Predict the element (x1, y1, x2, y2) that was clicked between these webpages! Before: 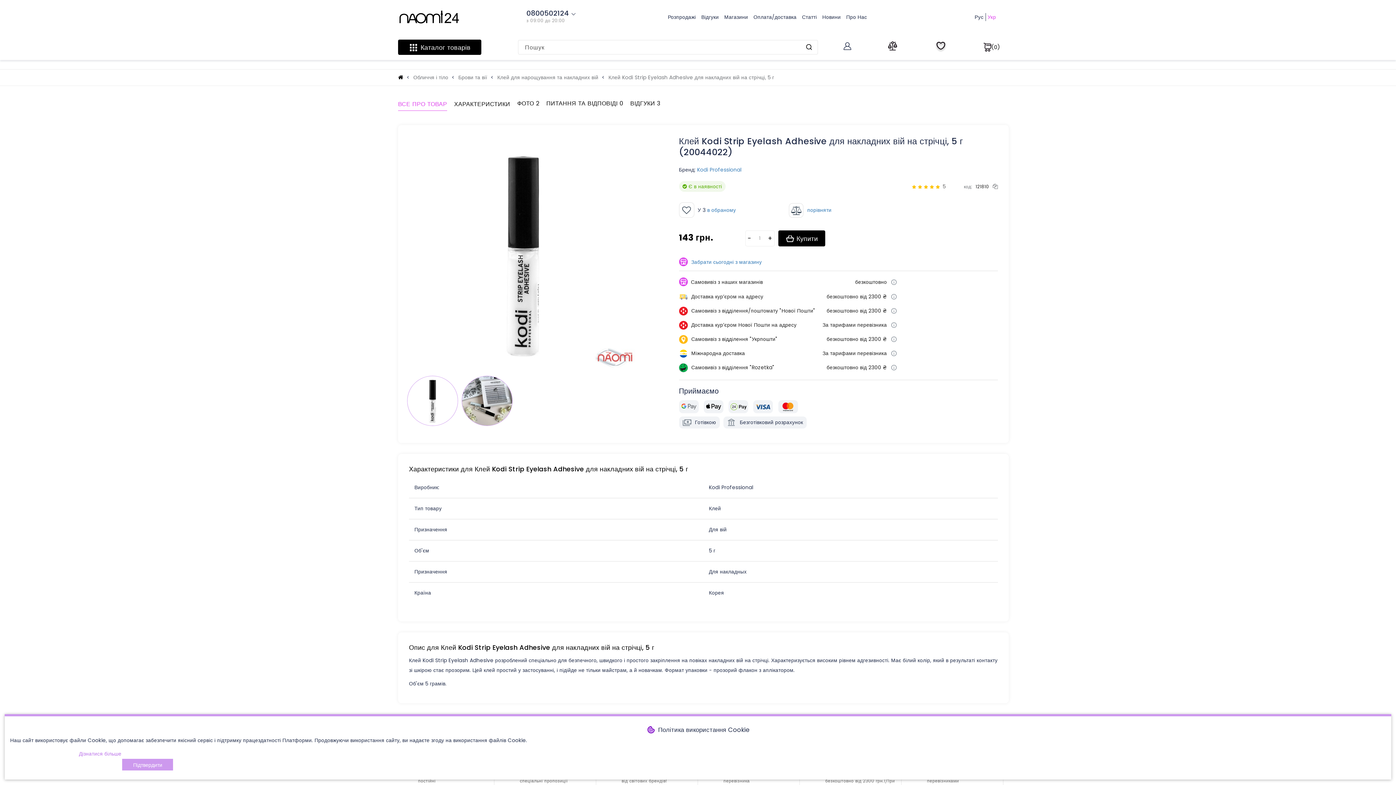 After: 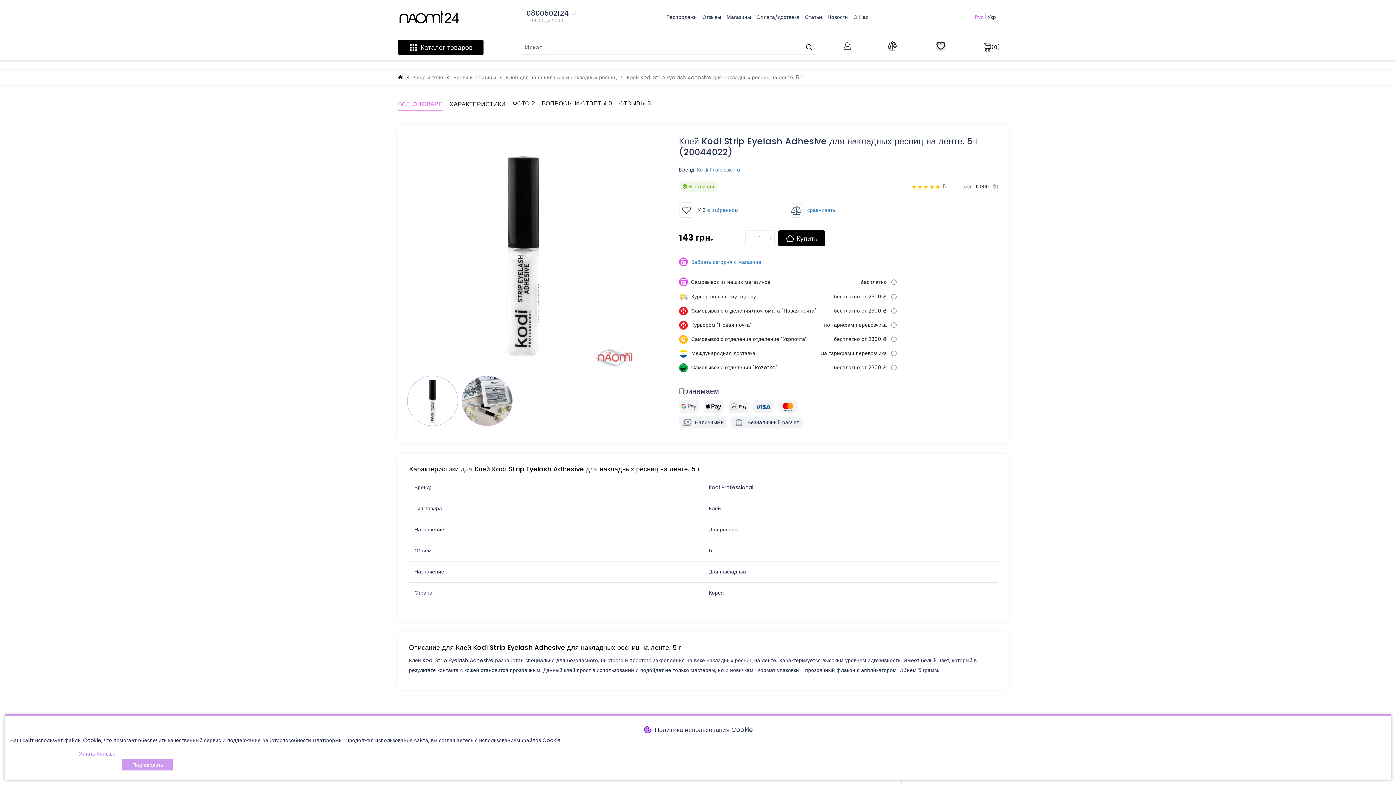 Action: bbox: (973, 13, 986, 21) label: Рус